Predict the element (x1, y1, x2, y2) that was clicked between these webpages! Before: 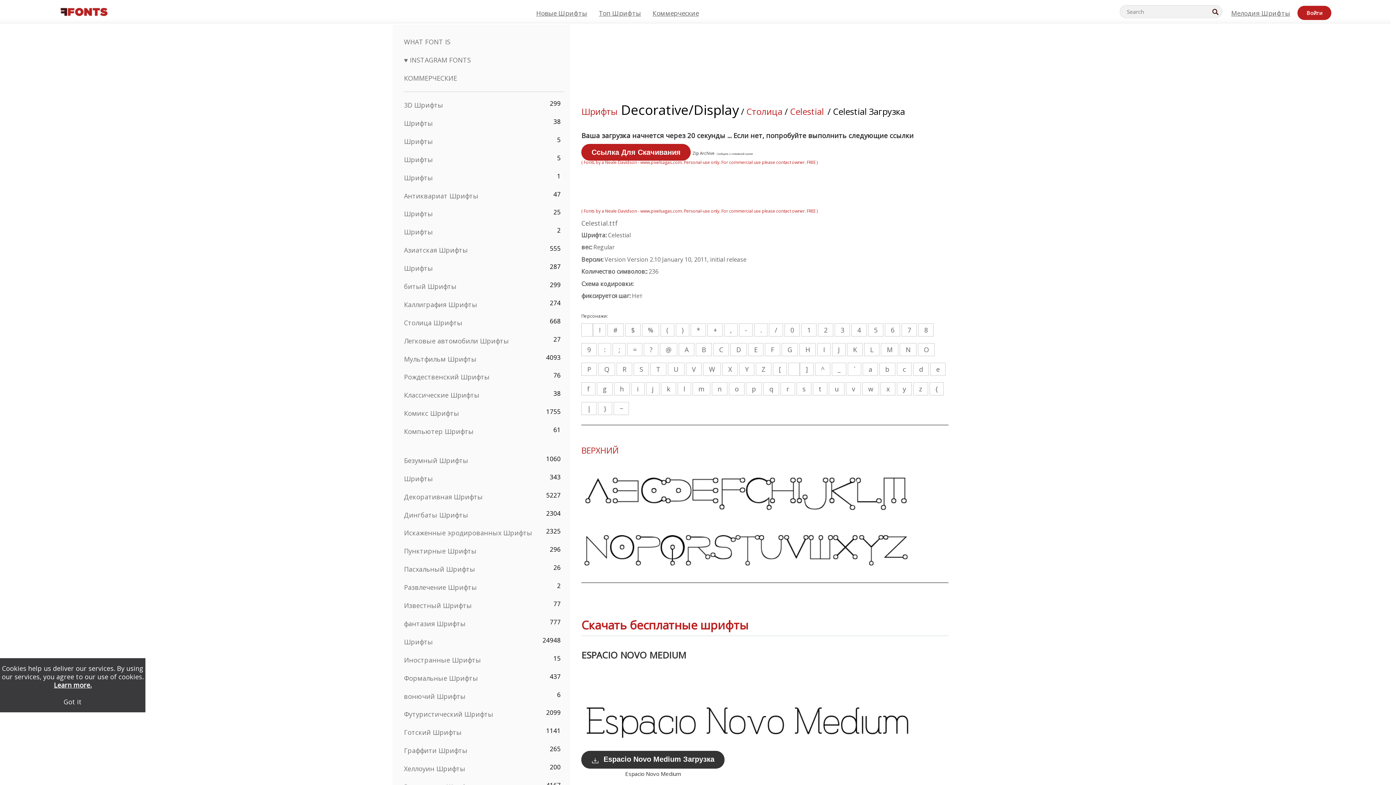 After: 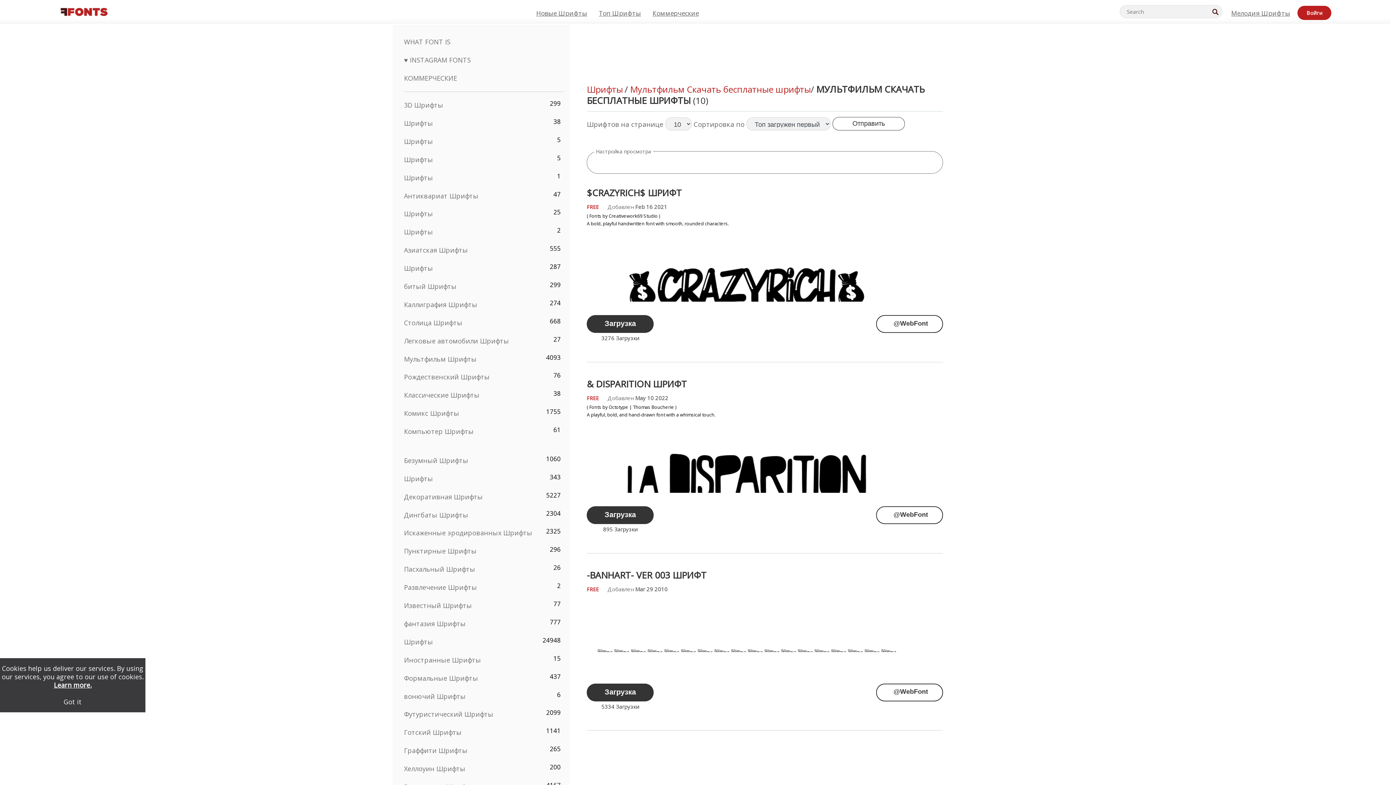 Action: bbox: (404, 354, 476, 363) label: Мультфильм Шрифты